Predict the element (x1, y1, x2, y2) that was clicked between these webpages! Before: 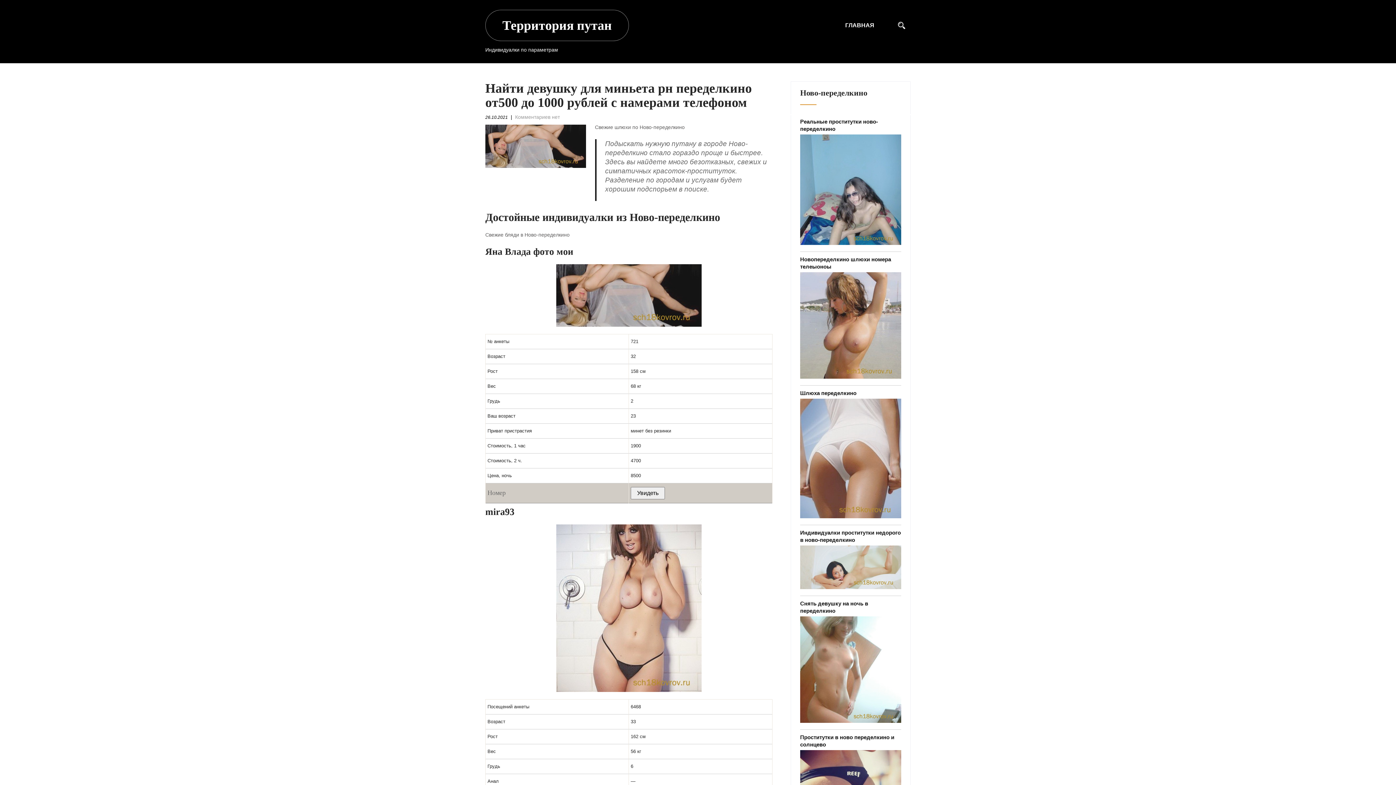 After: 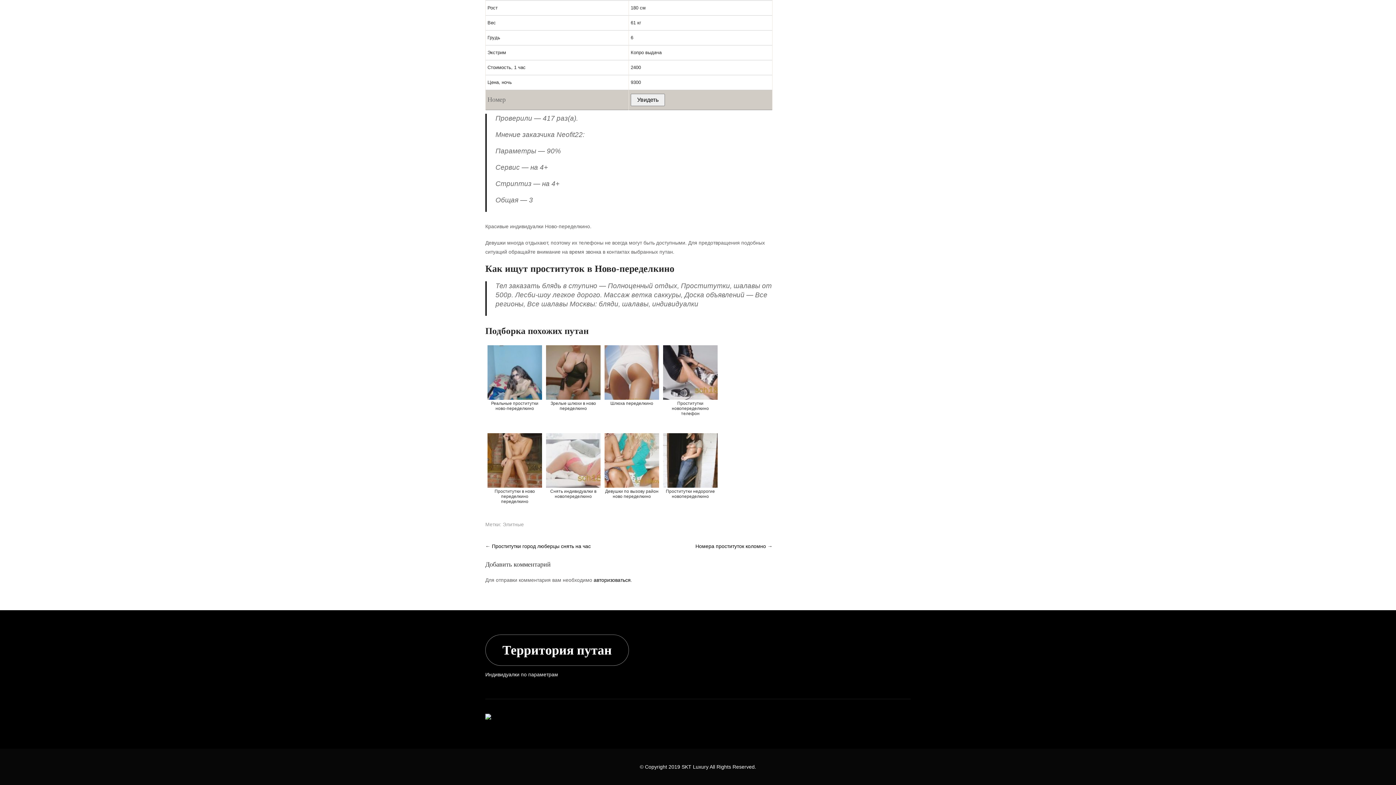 Action: bbox: (515, 114, 560, 120) label: Комментариев нет